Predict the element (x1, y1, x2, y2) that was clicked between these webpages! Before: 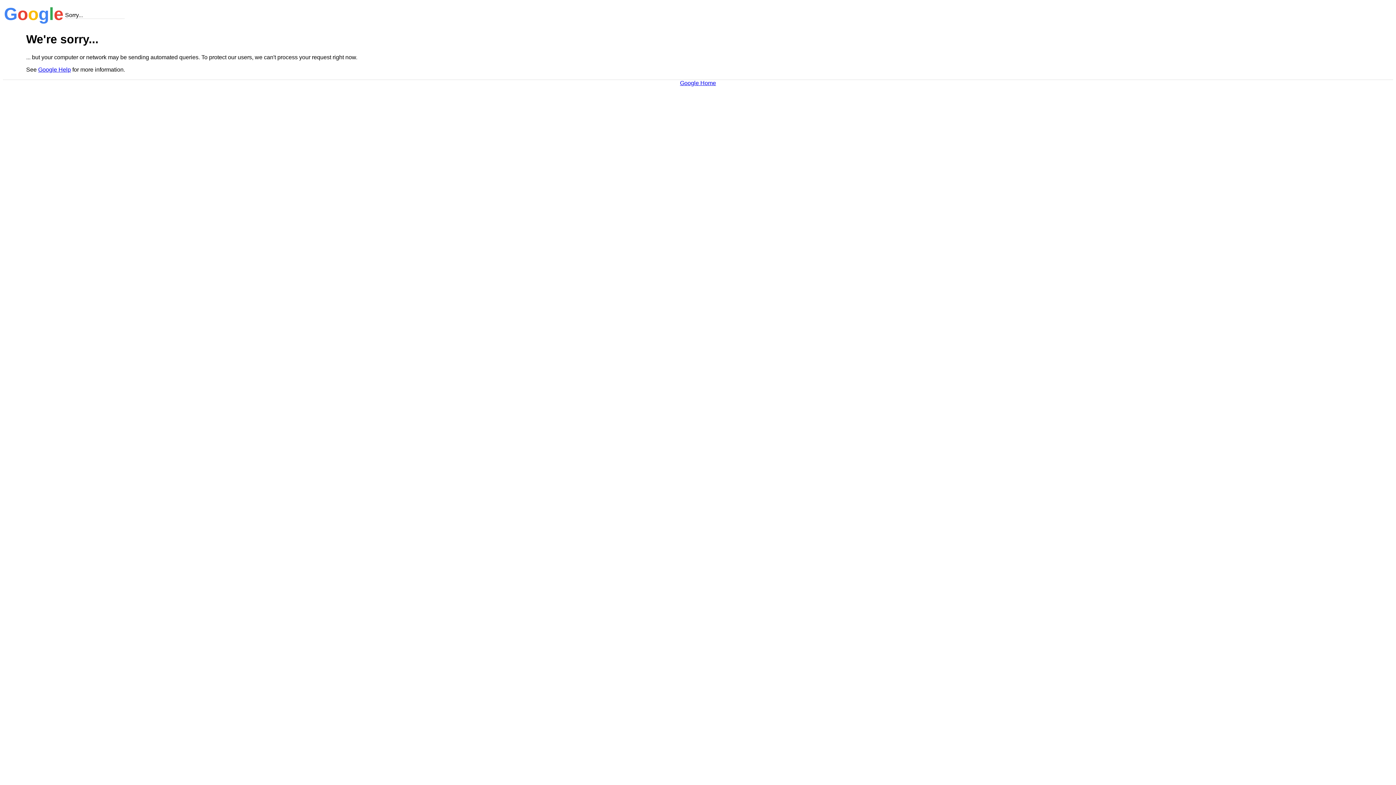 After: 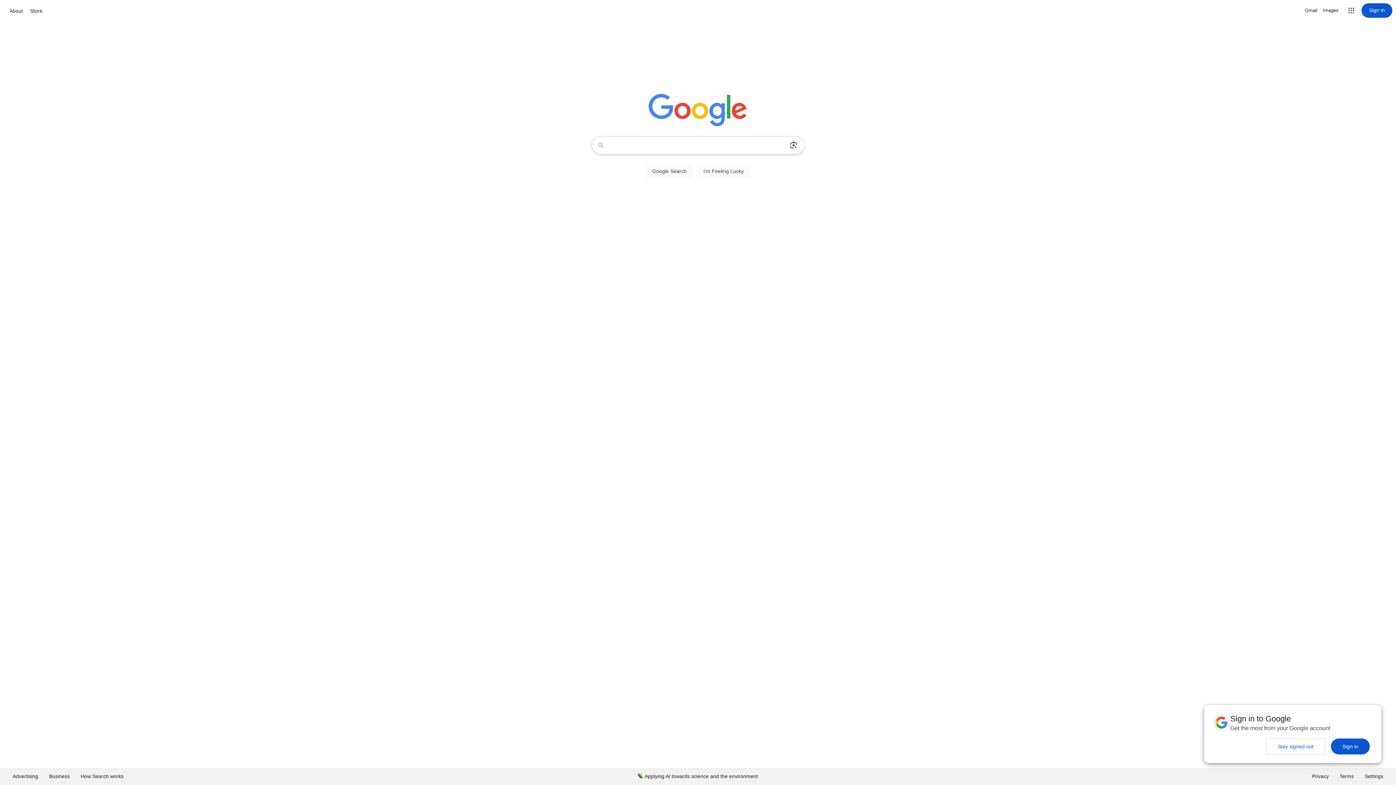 Action: label: Google Home bbox: (680, 79, 716, 86)